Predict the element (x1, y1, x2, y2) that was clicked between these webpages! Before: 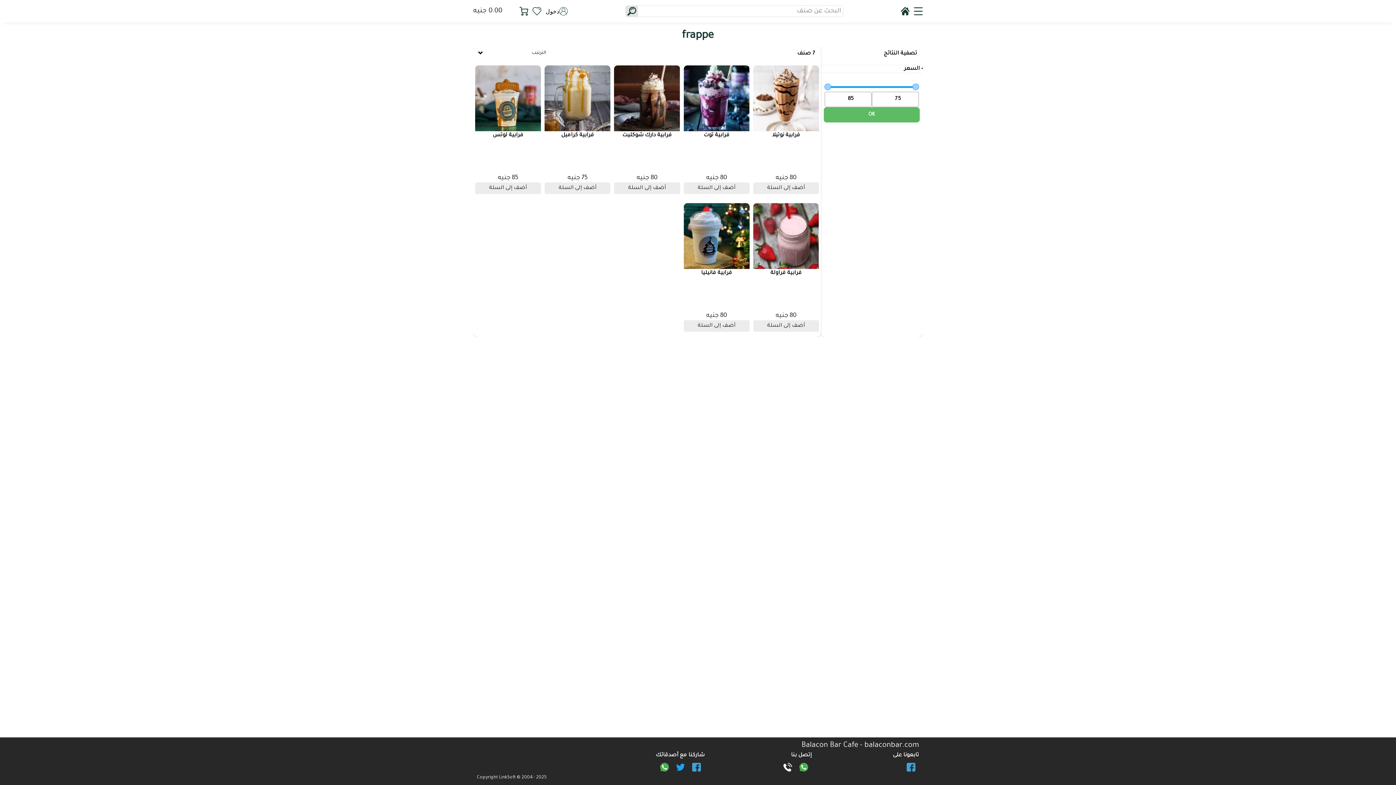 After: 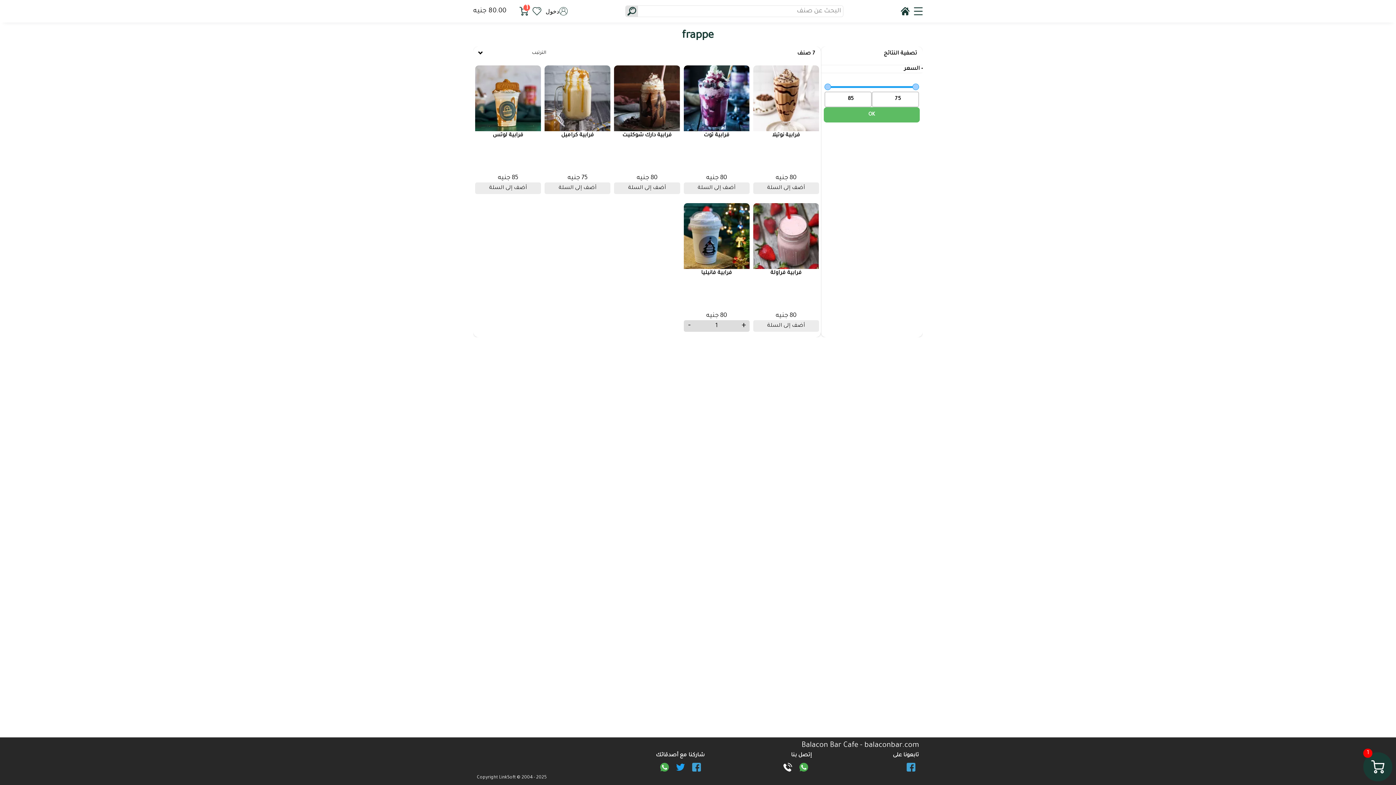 Action: label: أضف إلى السلة bbox: (683, 320, 749, 332)